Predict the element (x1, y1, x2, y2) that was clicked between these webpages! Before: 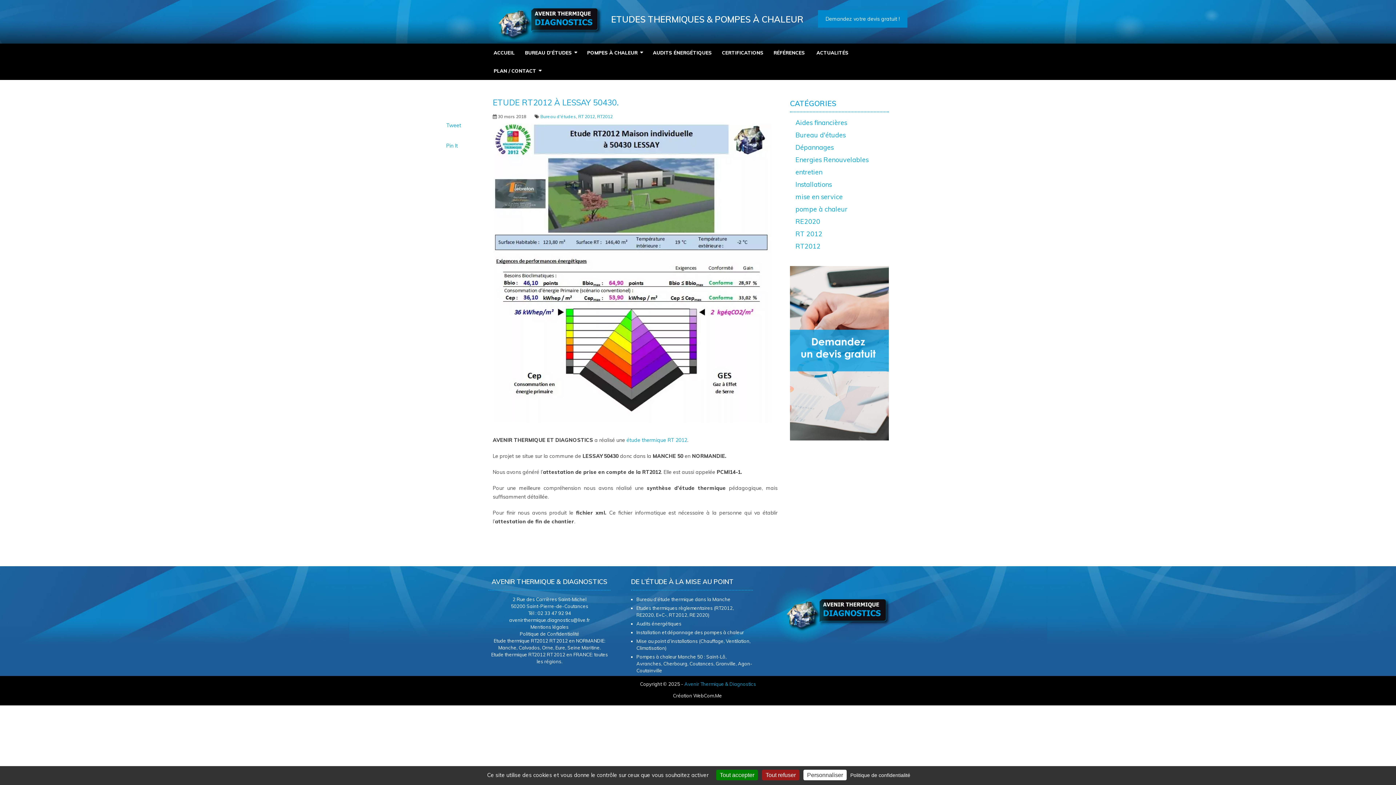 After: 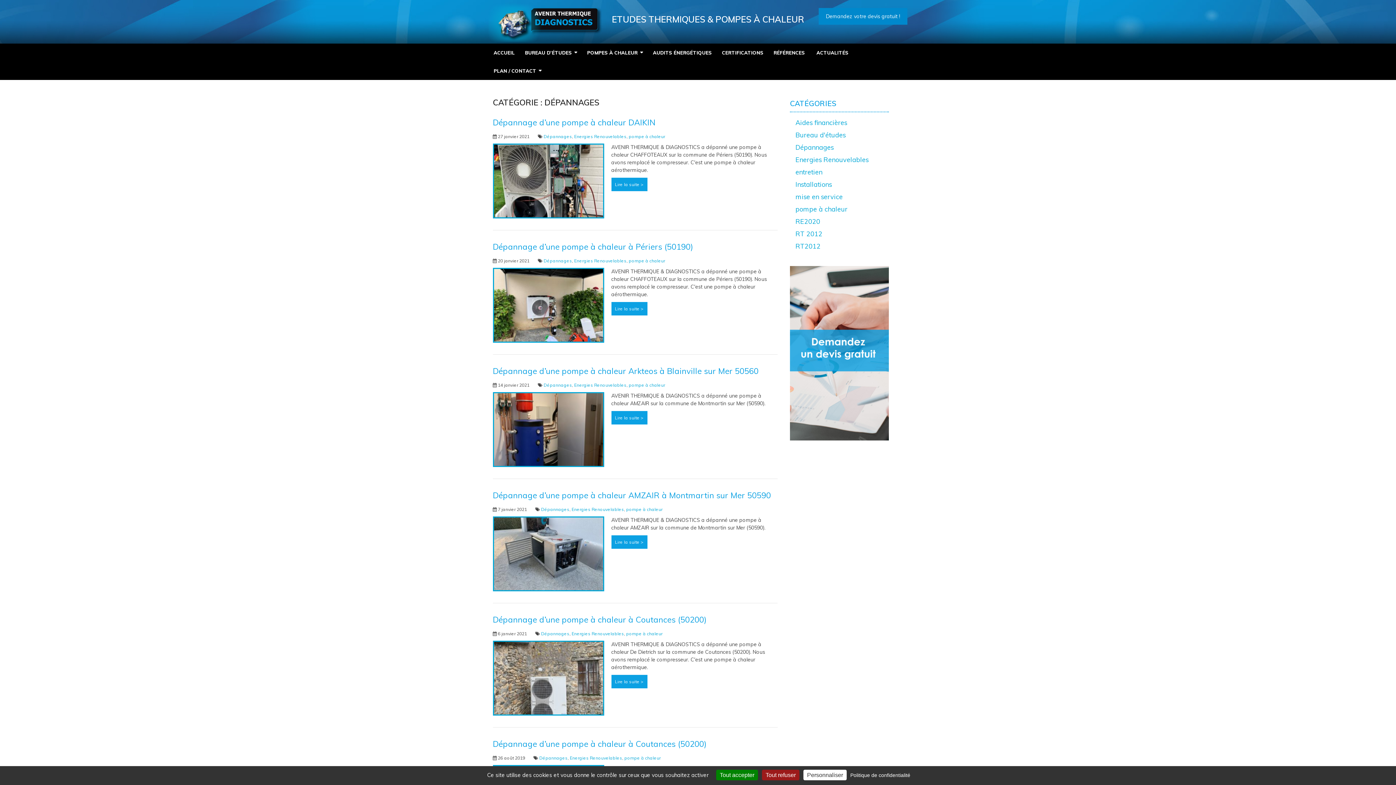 Action: bbox: (795, 143, 833, 151) label: Dépannages